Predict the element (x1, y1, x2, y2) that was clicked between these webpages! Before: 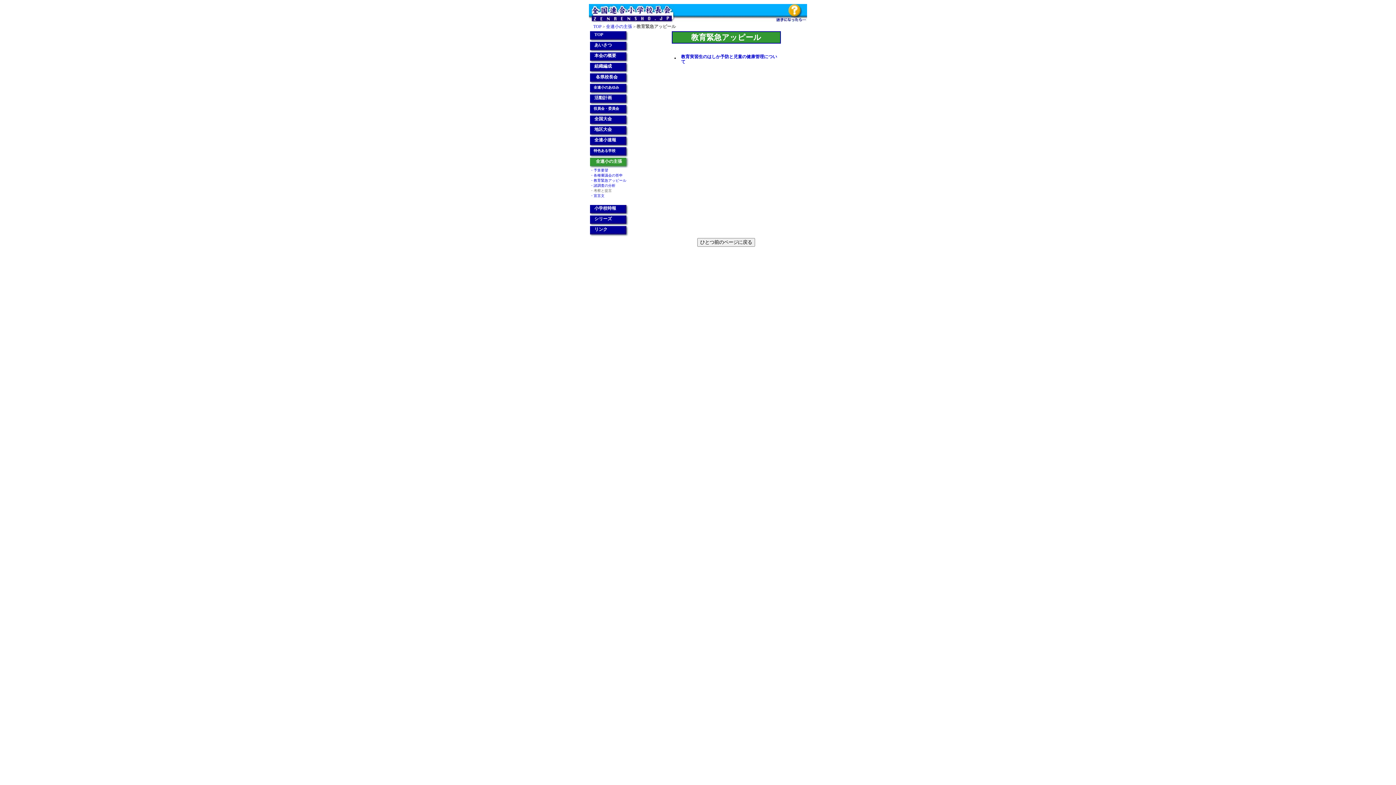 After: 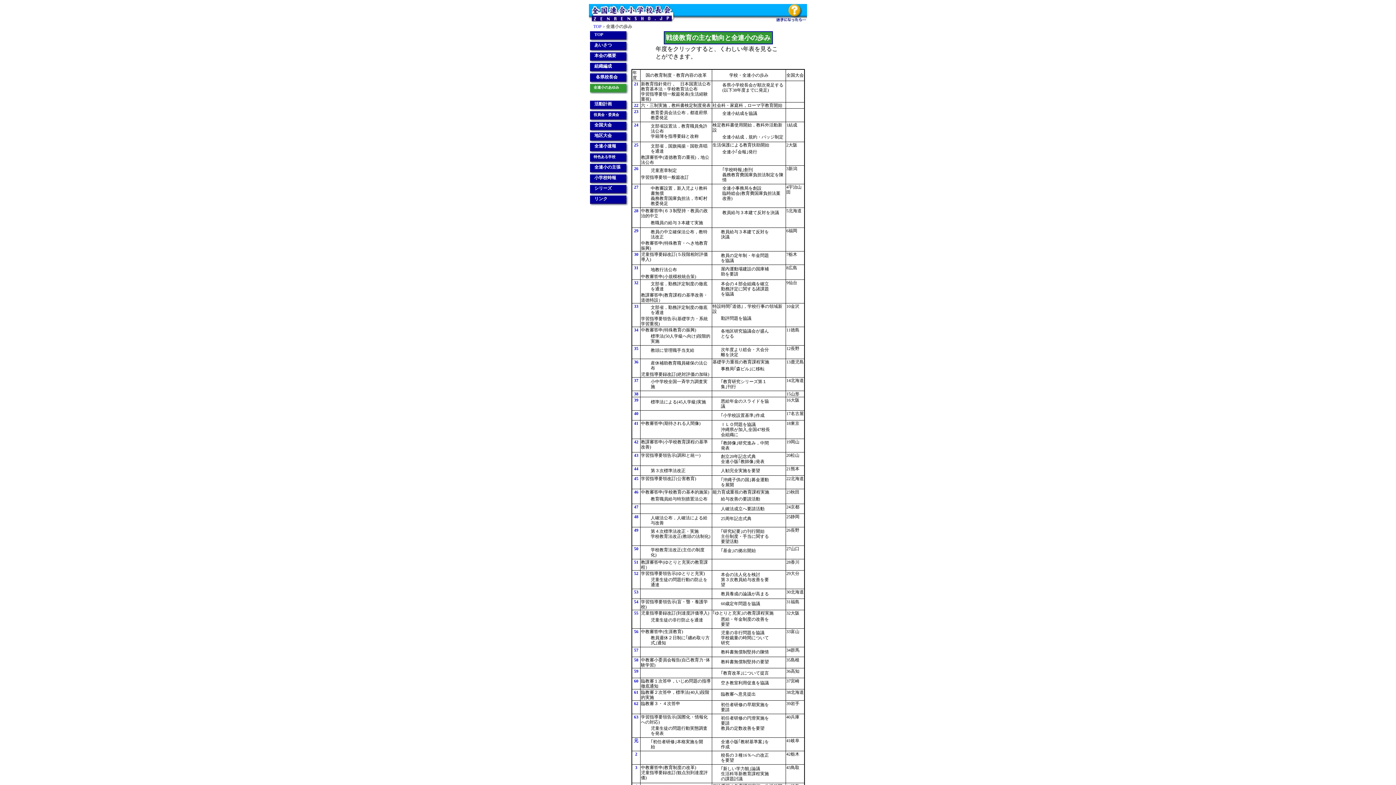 Action: bbox: (593, 85, 619, 89) label: 全連小のあゆみ